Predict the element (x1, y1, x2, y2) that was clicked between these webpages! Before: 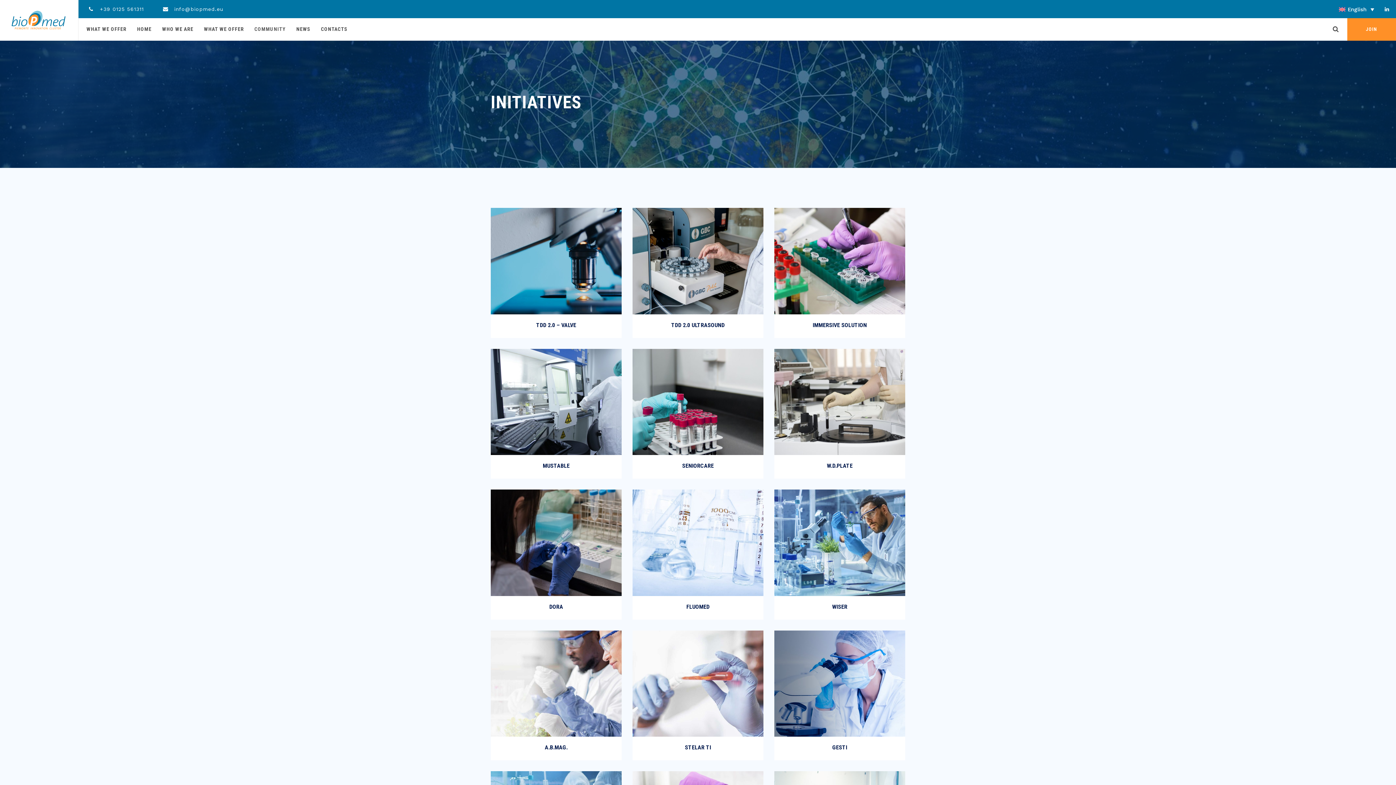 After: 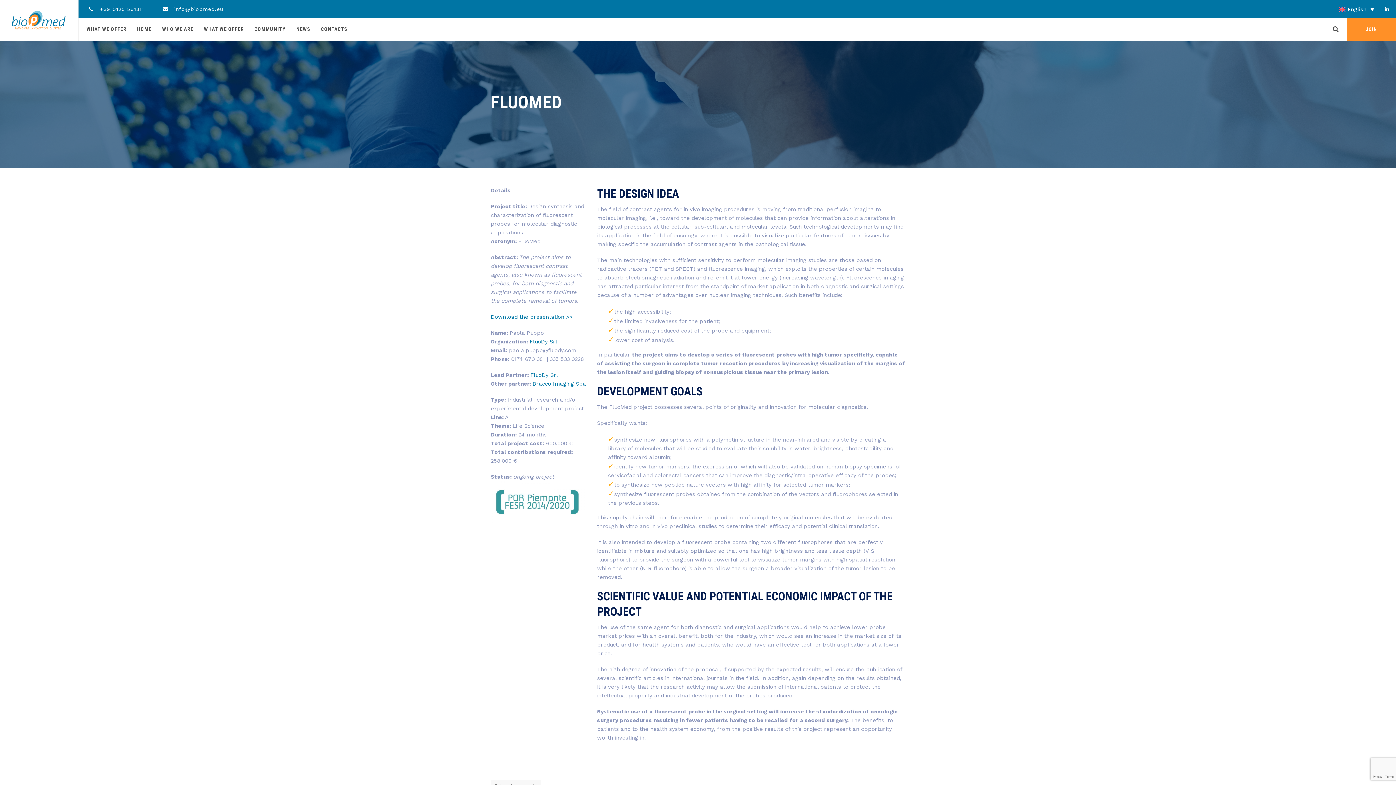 Action: label: FLUOMED bbox: (686, 603, 709, 610)